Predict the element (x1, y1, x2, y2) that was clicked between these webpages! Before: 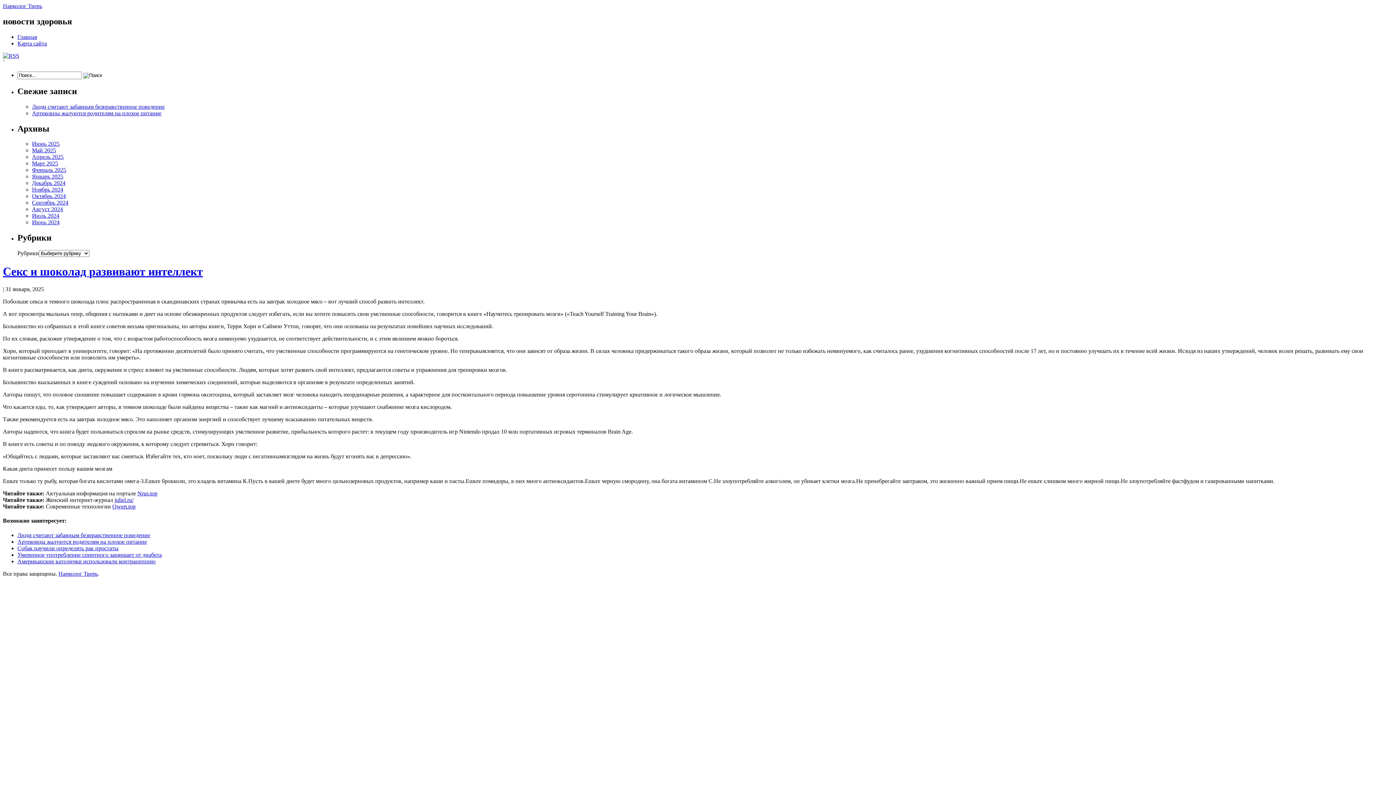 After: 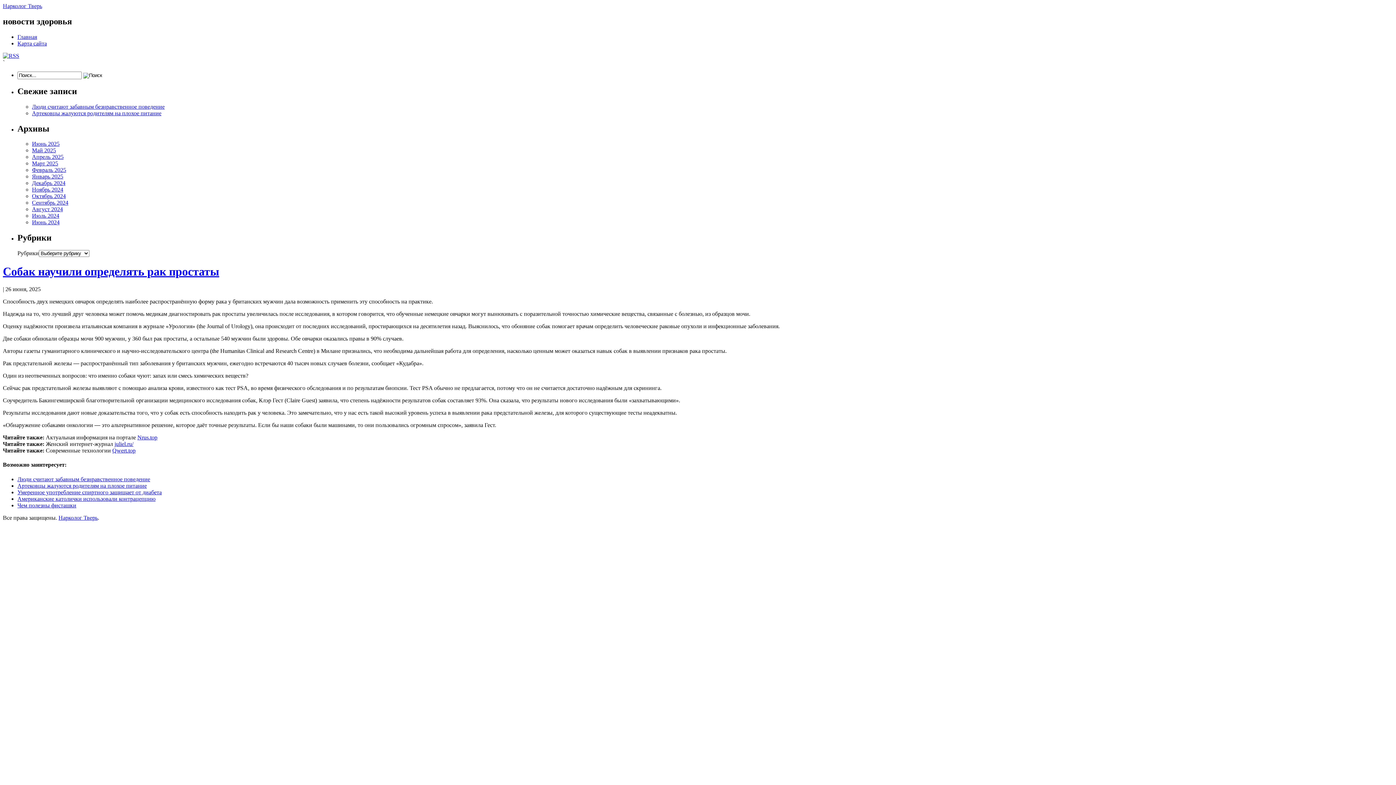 Action: label: Собак научили определять рак простаты bbox: (17, 545, 118, 551)